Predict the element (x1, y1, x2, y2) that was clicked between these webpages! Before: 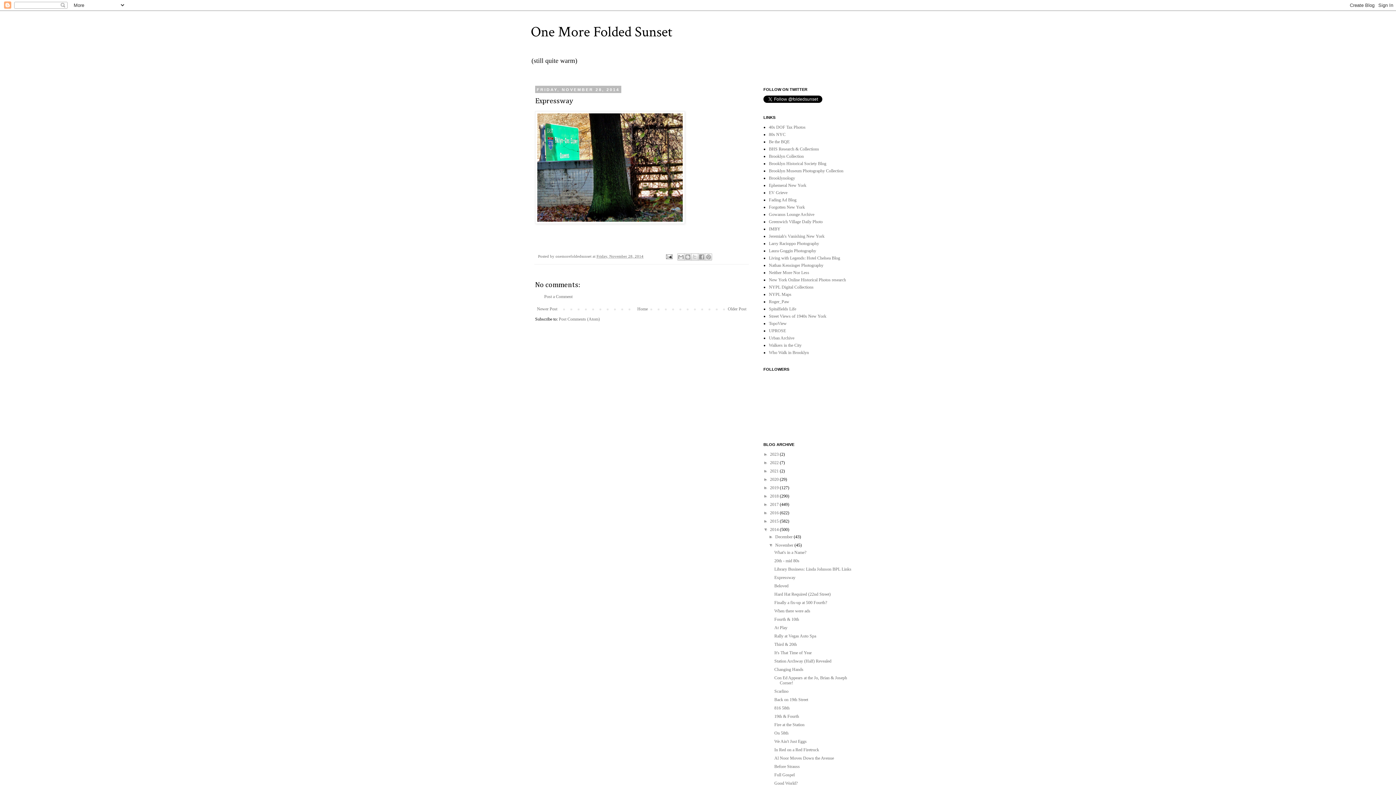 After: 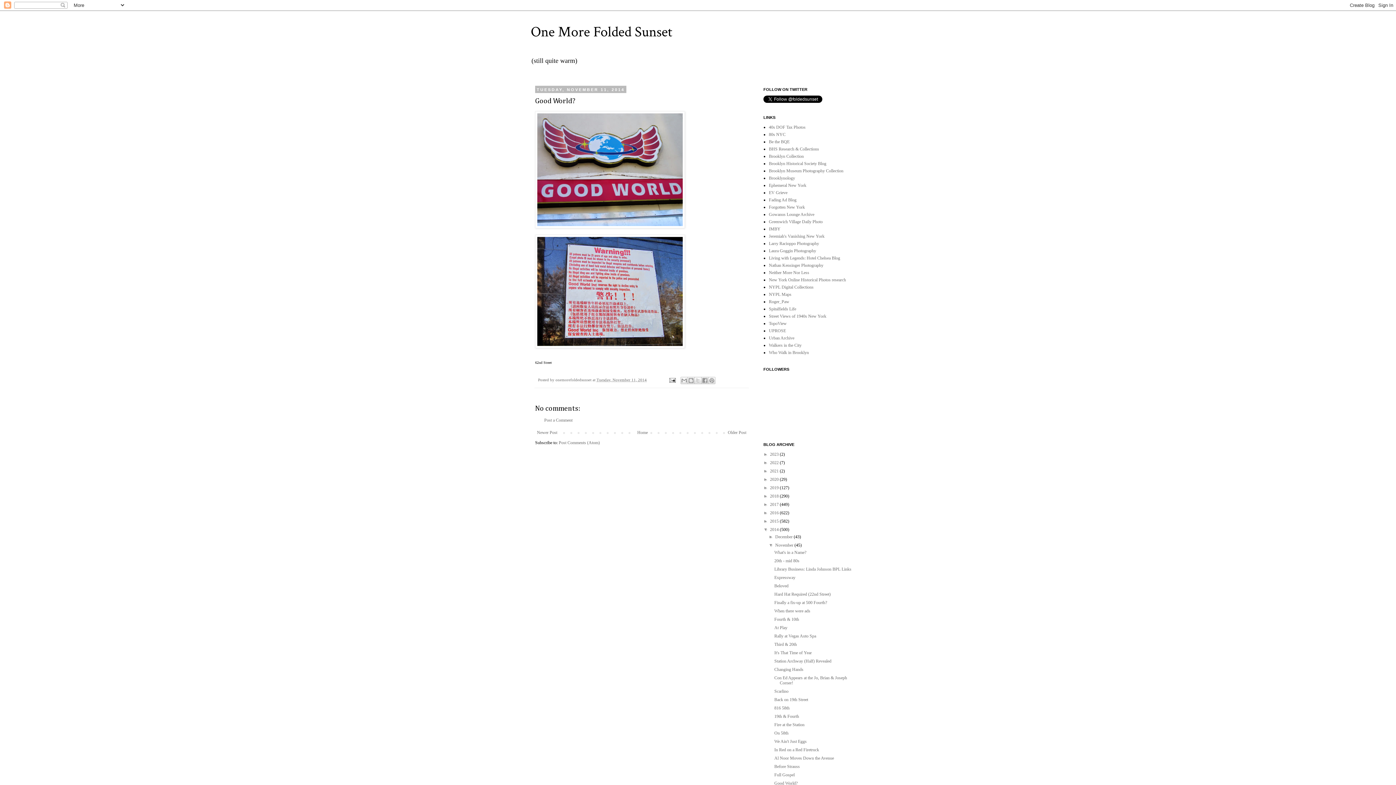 Action: label: Good World? bbox: (774, 781, 797, 786)